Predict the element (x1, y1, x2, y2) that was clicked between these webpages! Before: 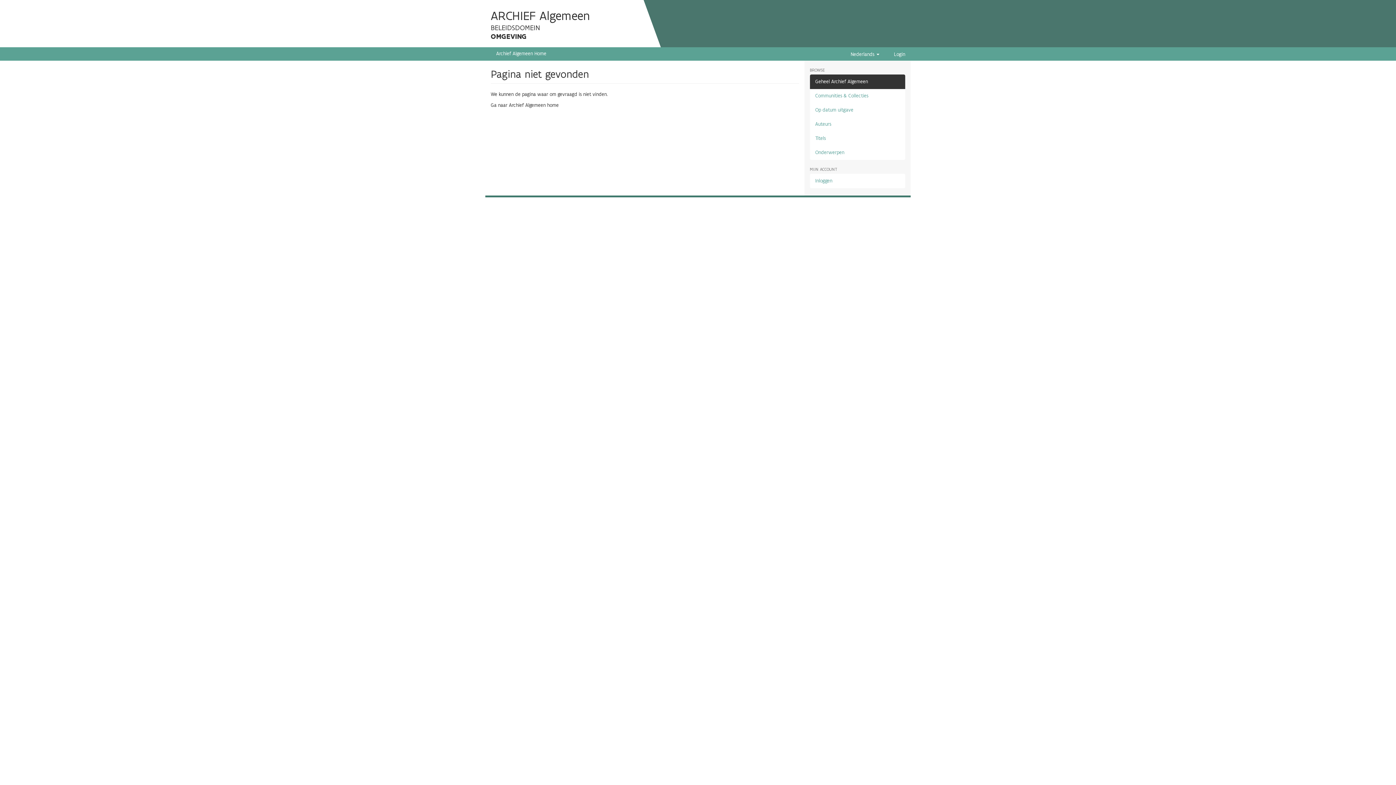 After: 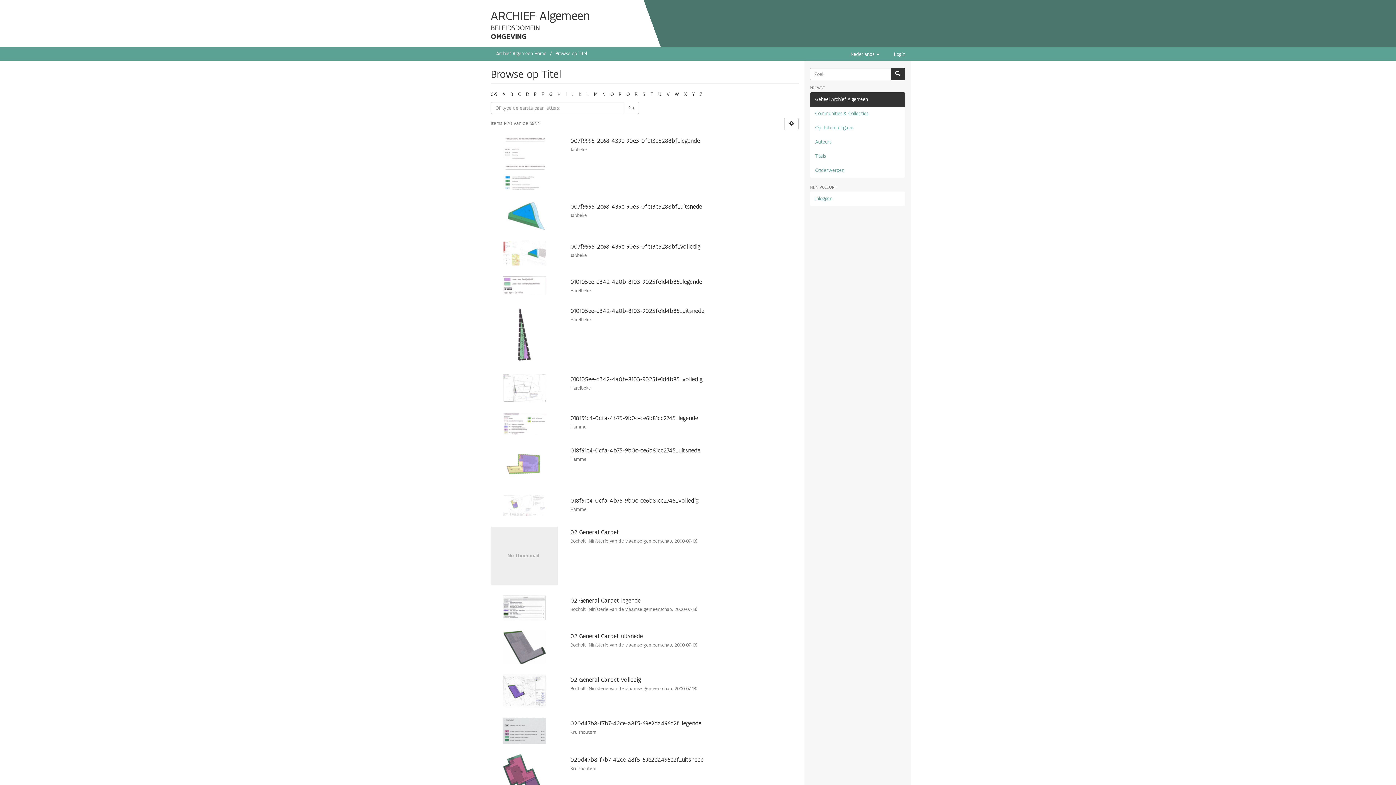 Action: label: Titels bbox: (810, 131, 905, 145)